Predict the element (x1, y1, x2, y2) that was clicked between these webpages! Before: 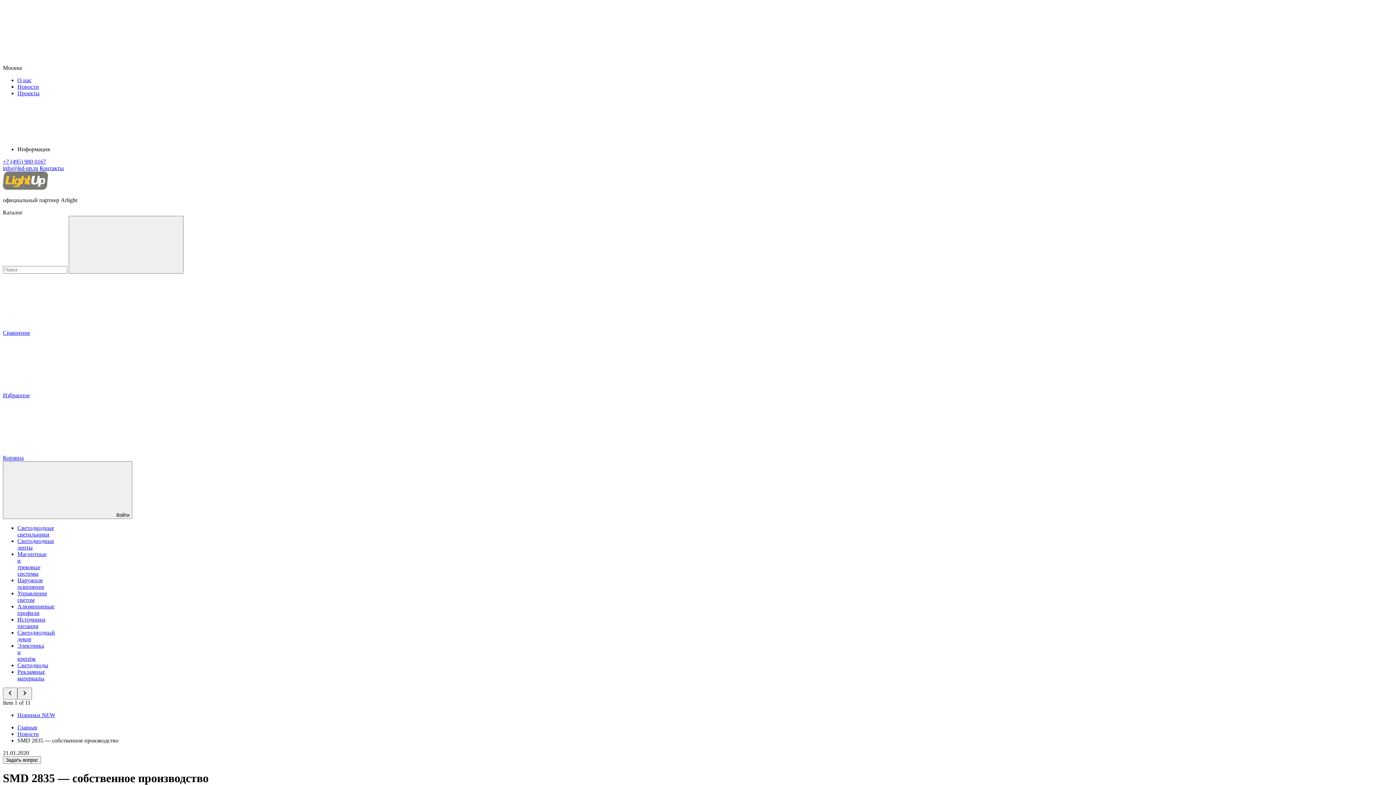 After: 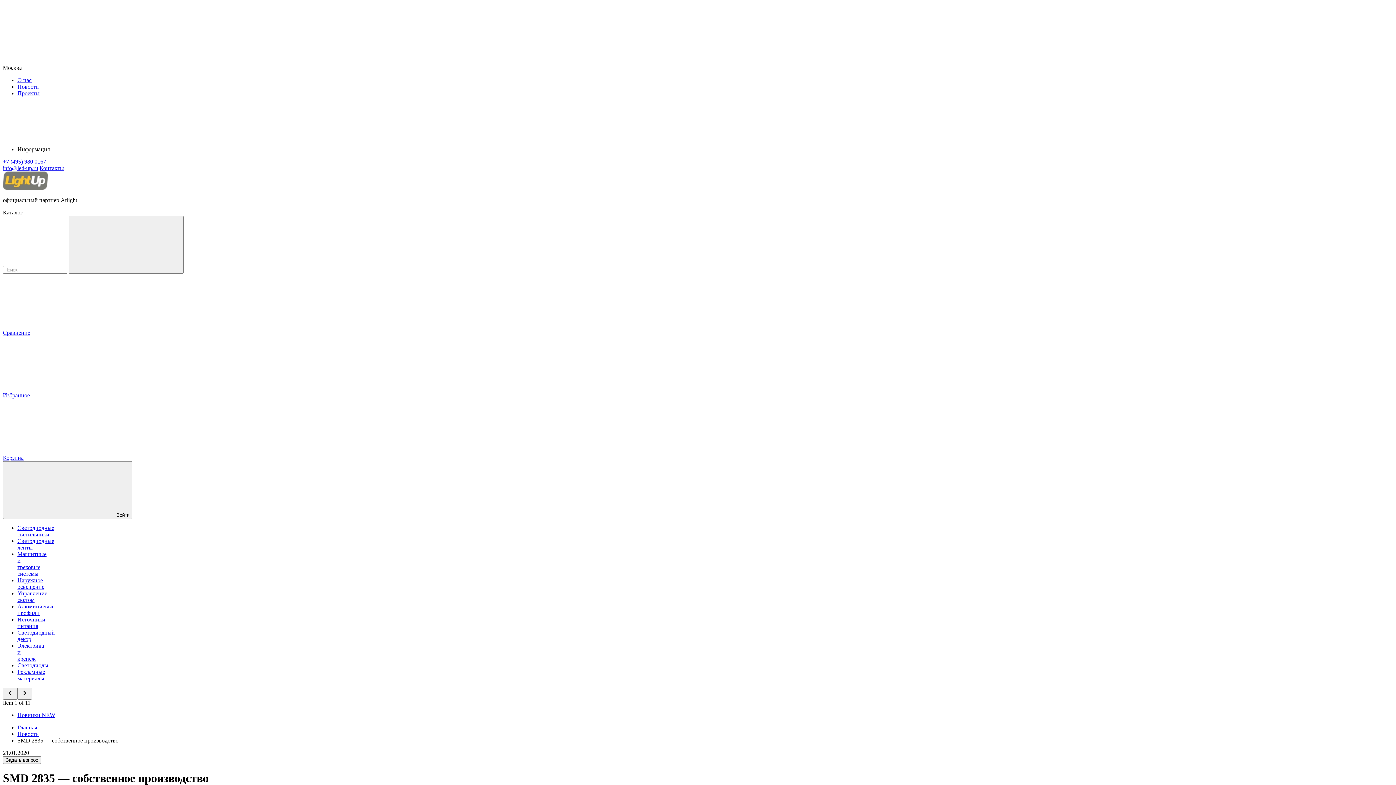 Action: label: +7 (495) 980 0167 bbox: (2, 158, 46, 164)